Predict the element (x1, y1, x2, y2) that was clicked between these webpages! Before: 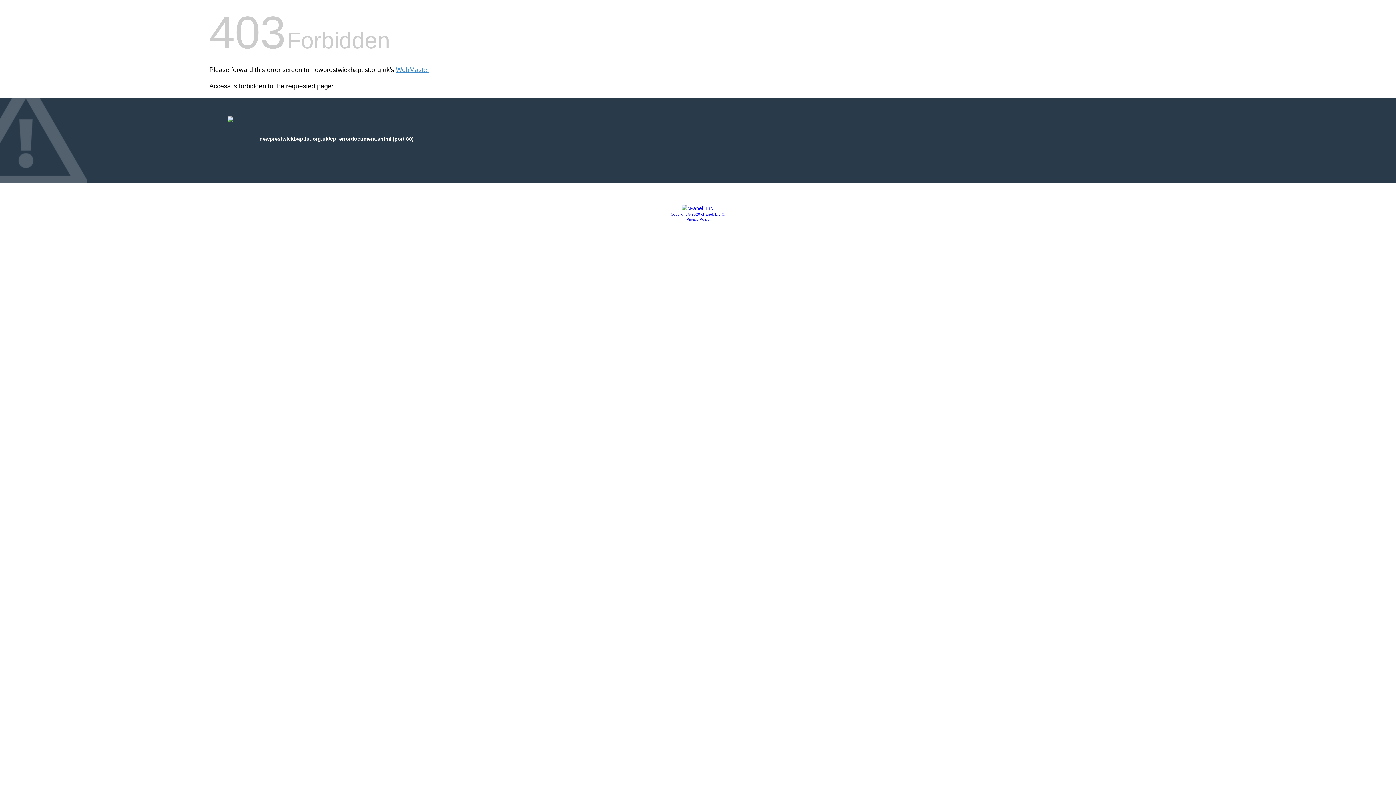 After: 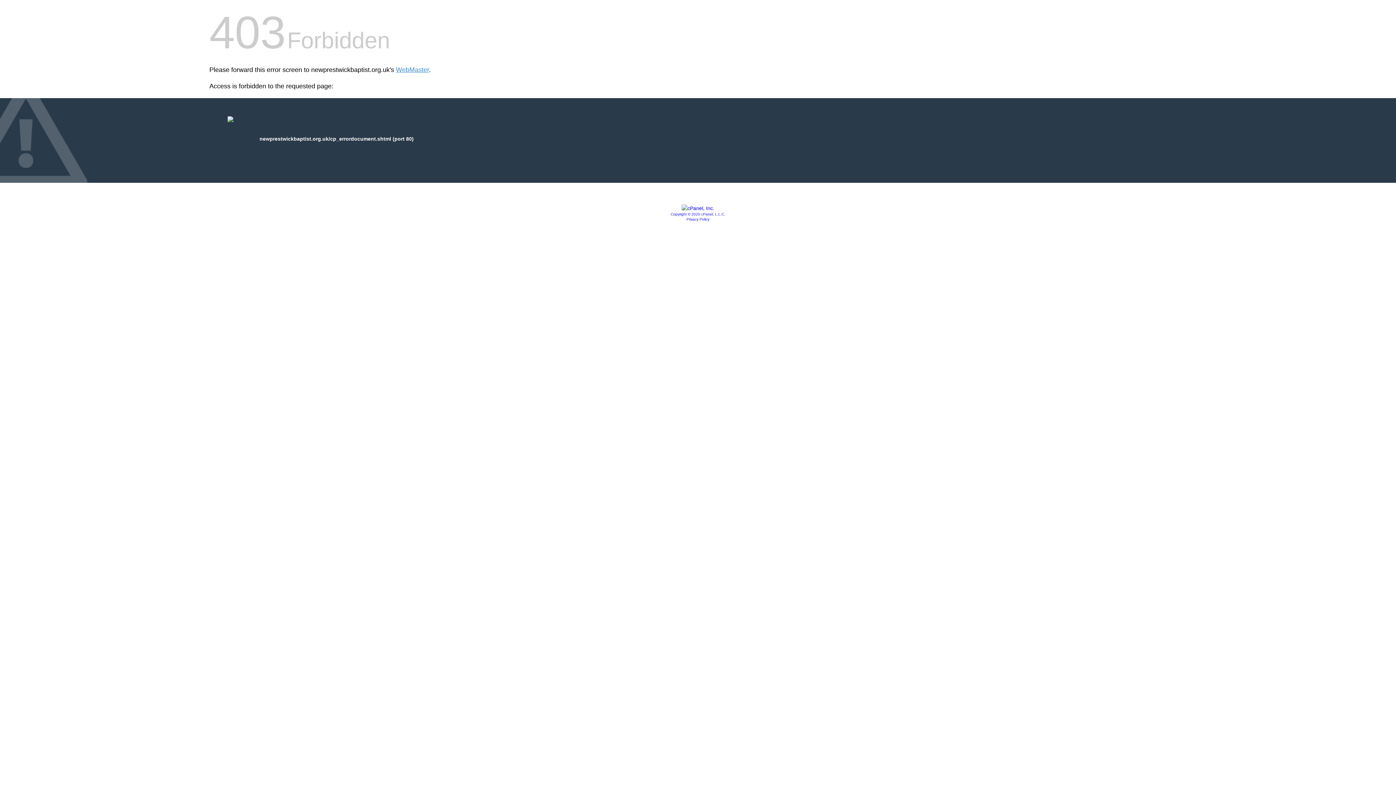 Action: label: Copyright © 2020 cPanel, L.L.C. bbox: (670, 212, 725, 216)